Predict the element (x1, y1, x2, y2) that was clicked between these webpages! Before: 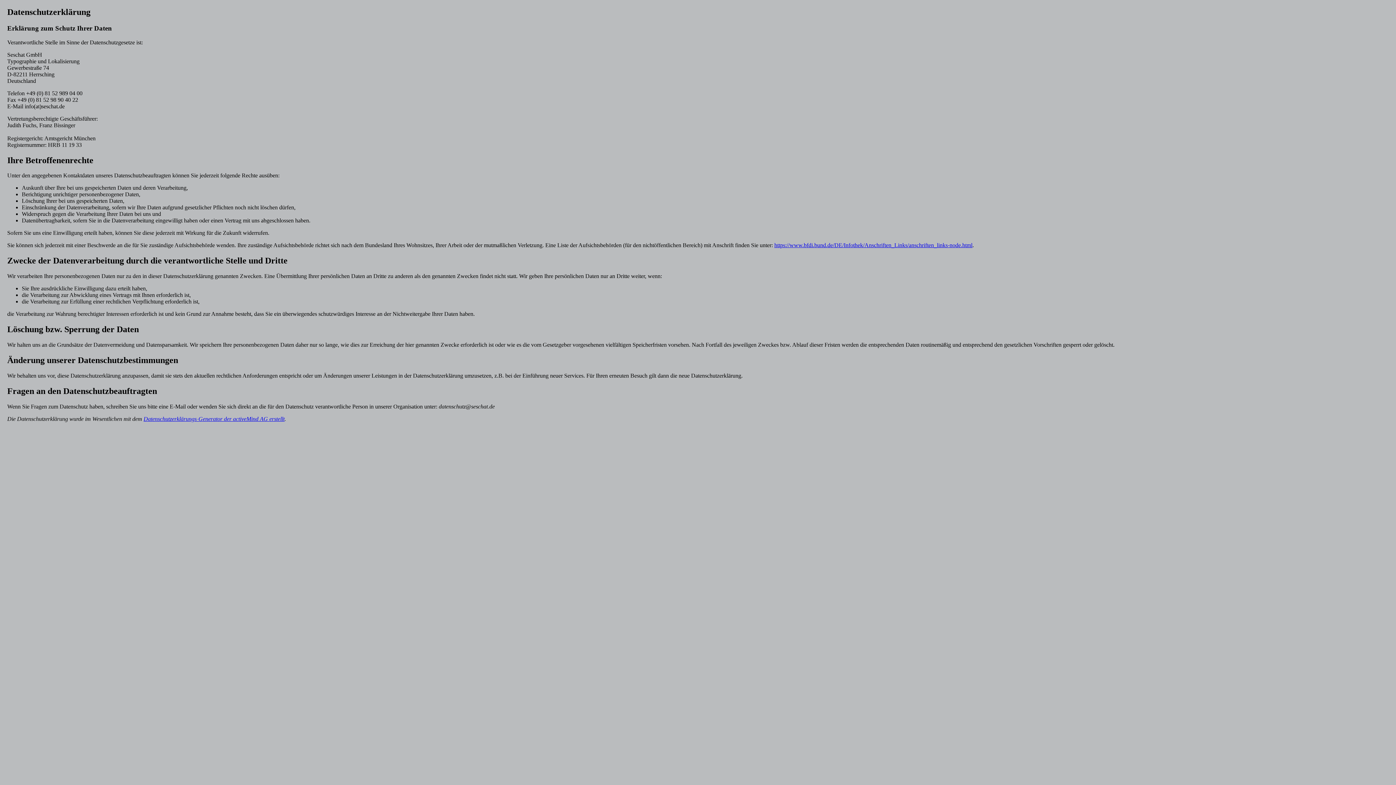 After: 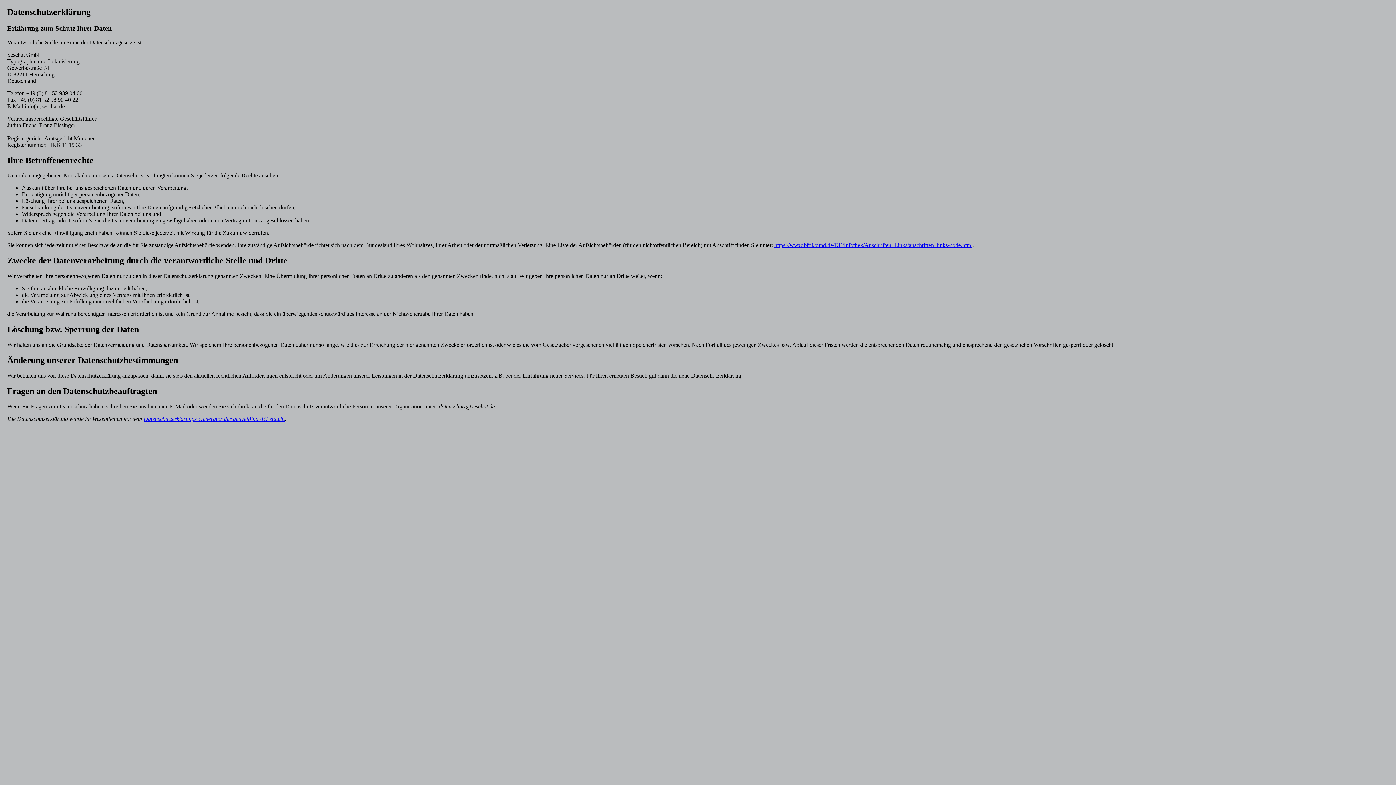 Action: label: https://www.bfdi.bund.de/DE/Infothek/Anschriften_Links/anschriften_links-node.html bbox: (774, 242, 972, 248)